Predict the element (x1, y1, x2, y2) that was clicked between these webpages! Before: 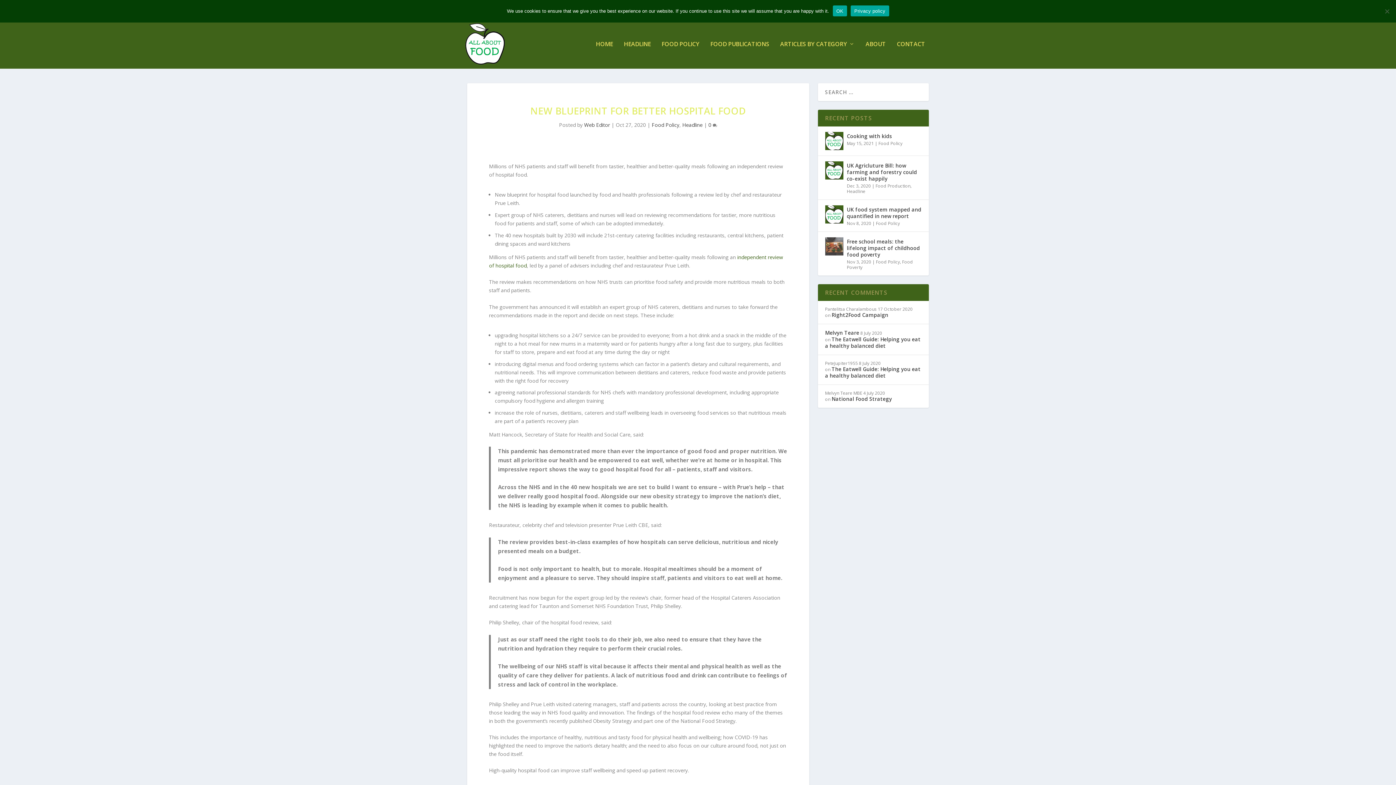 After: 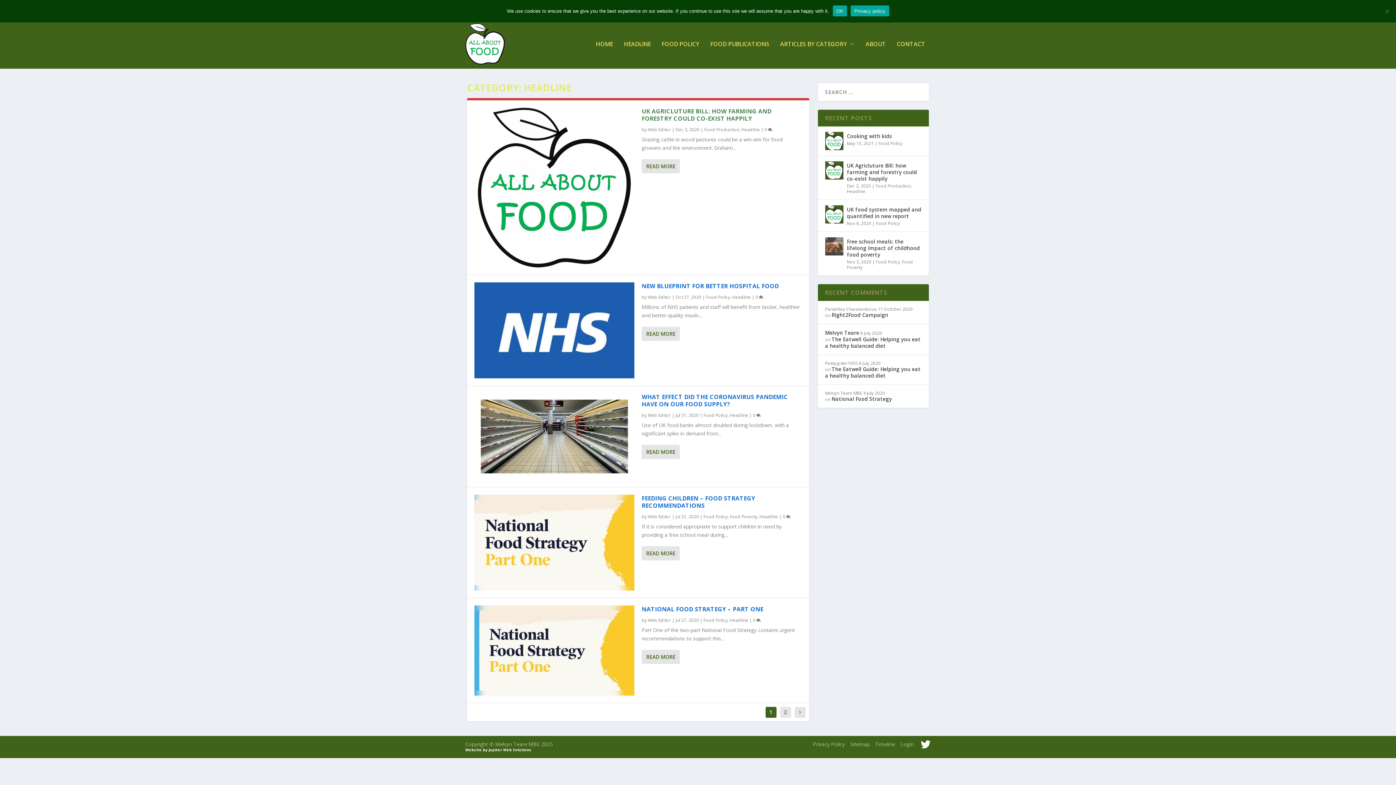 Action: label: Headline bbox: (847, 188, 865, 194)